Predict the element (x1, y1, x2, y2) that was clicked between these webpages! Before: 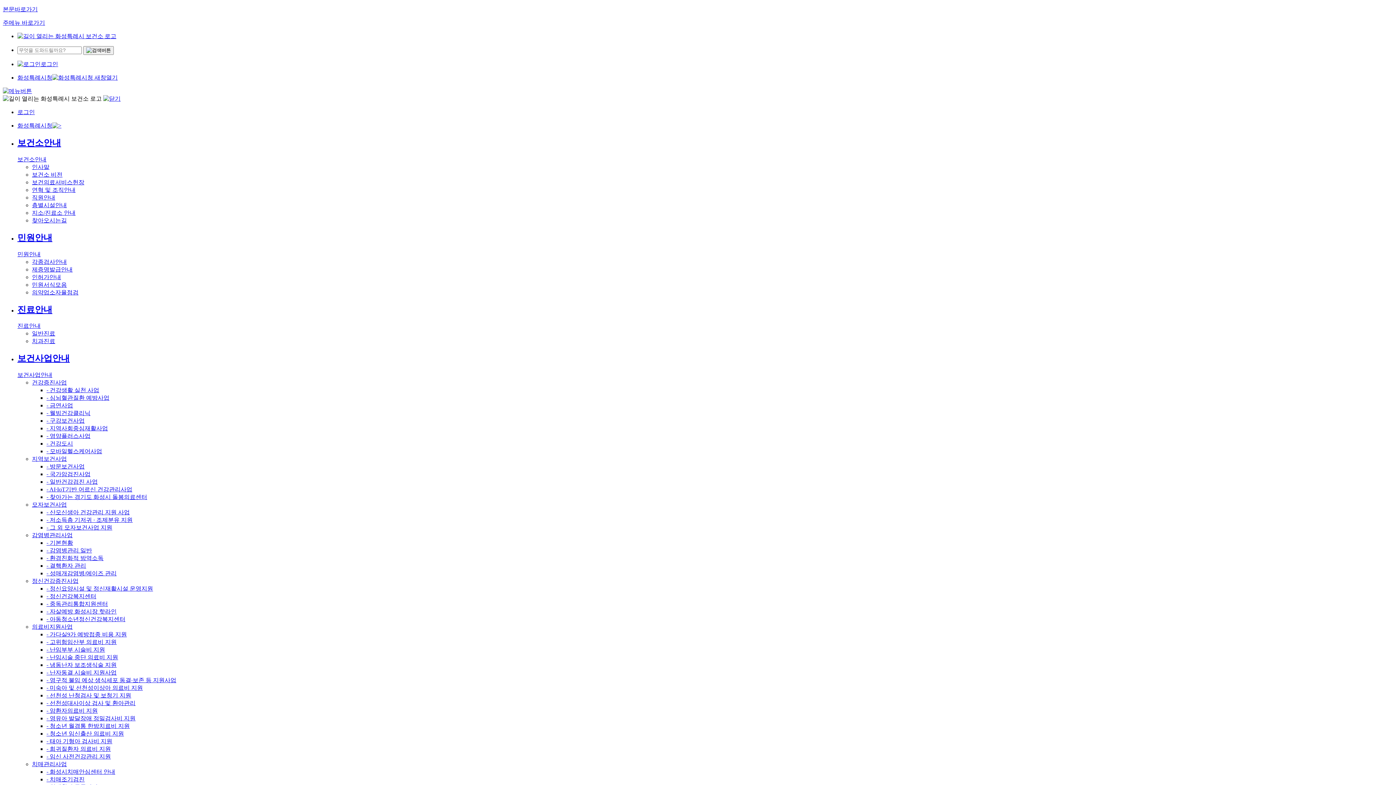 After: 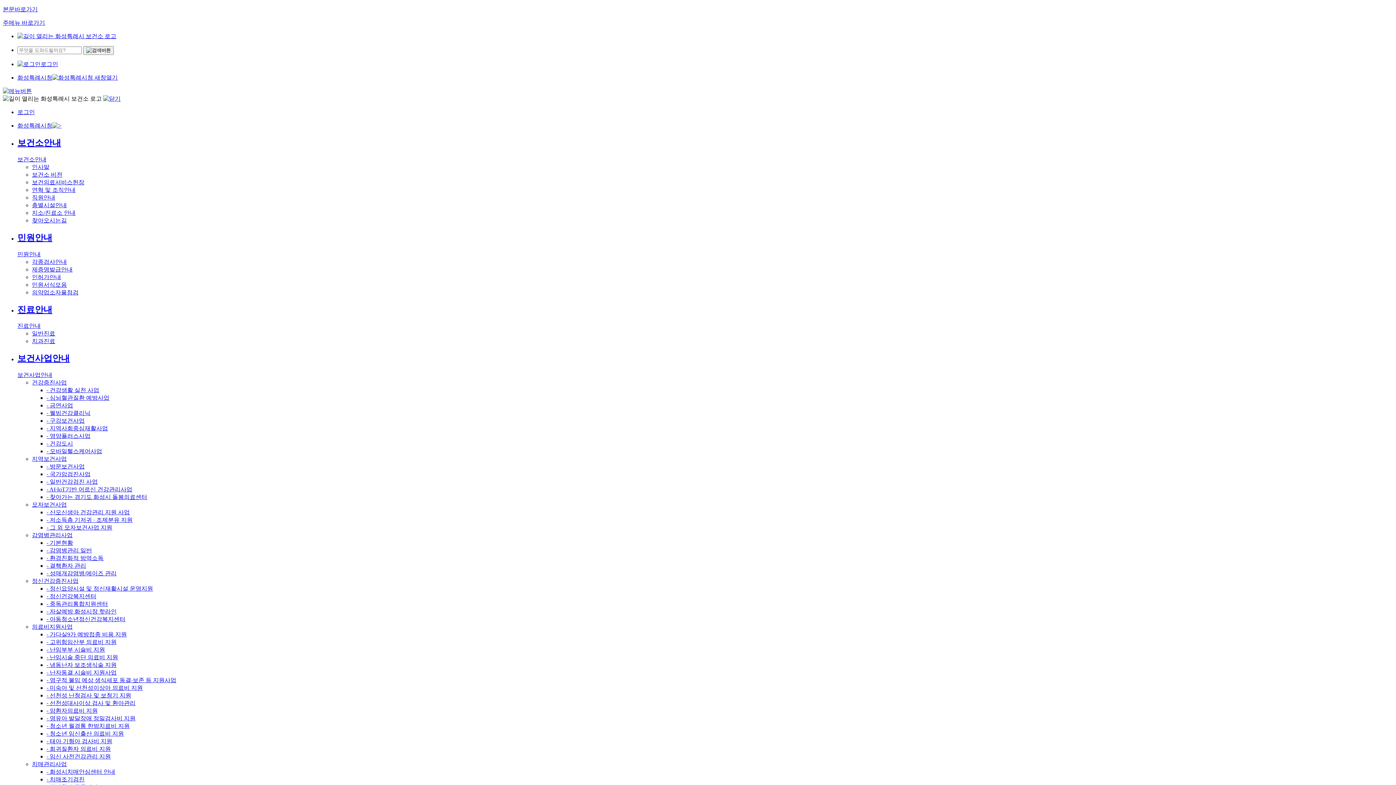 Action: bbox: (17, 353, 69, 363) label: 보건사업안내